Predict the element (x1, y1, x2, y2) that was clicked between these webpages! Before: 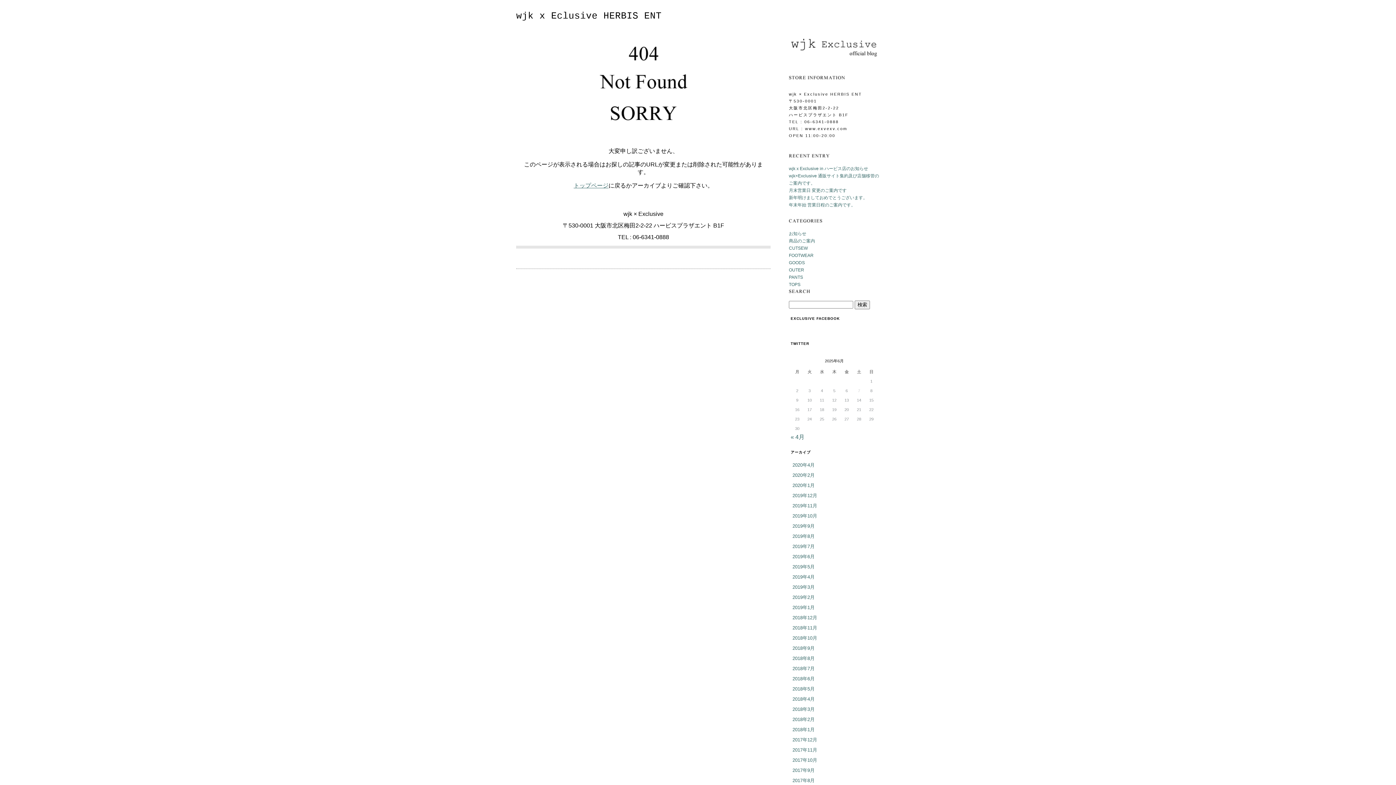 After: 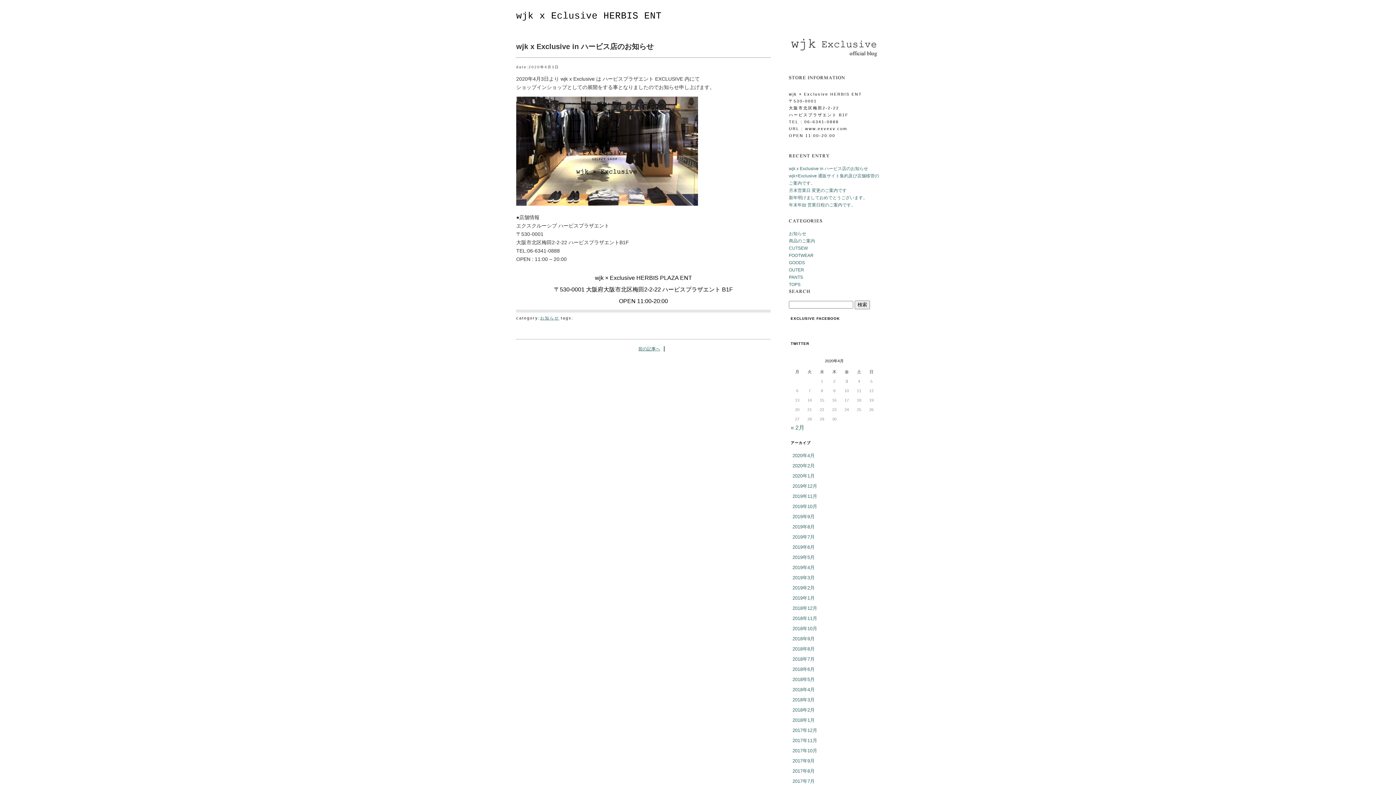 Action: bbox: (790, 434, 804, 440) label: « 4月